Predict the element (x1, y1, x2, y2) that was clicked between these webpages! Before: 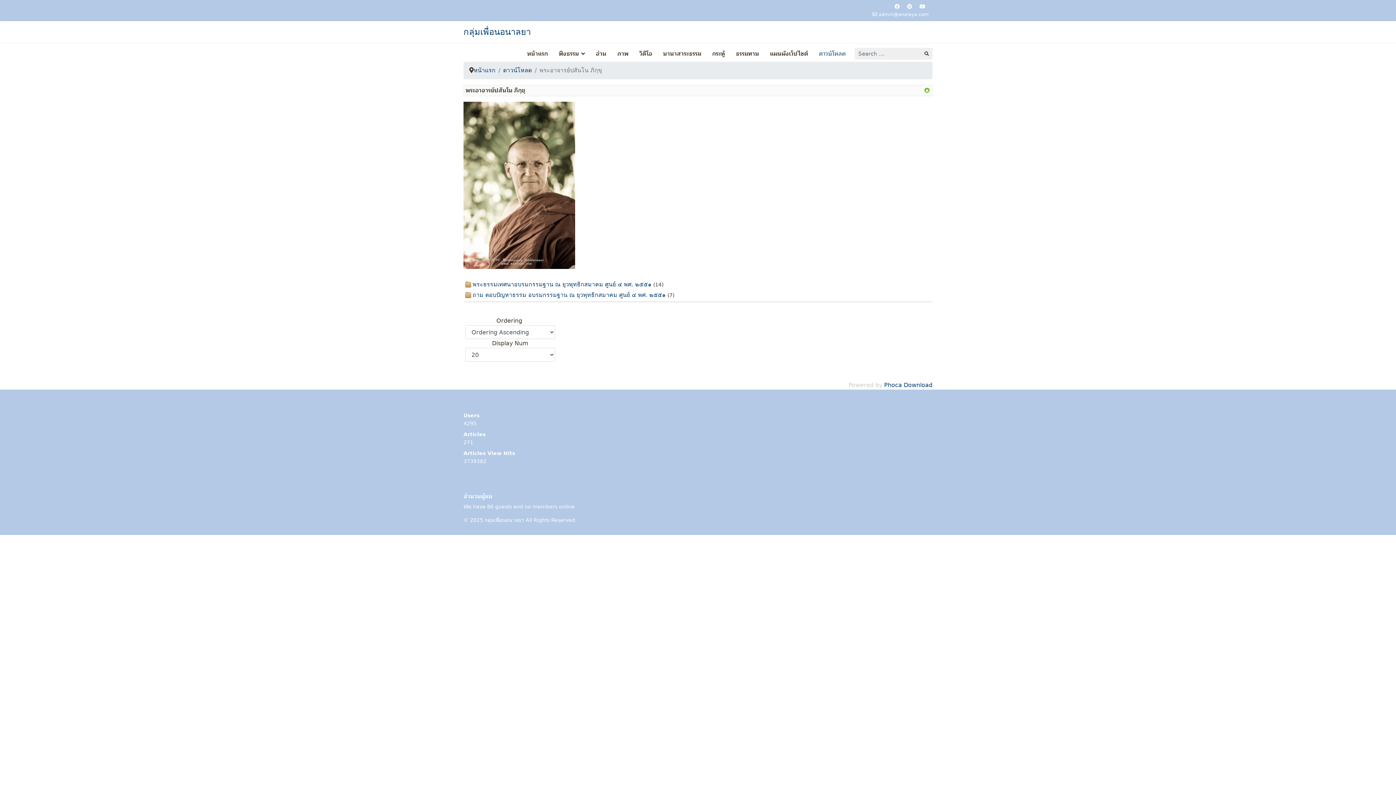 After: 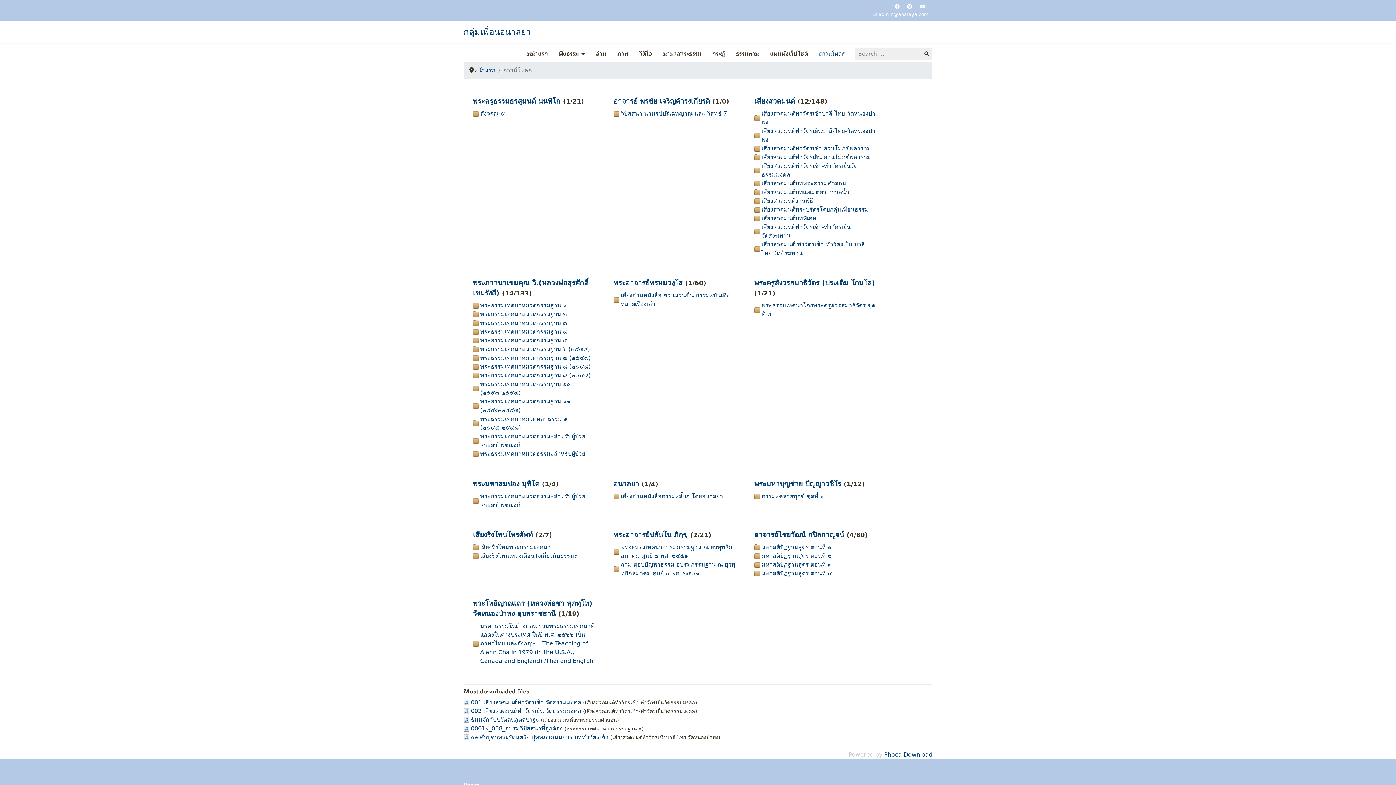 Action: bbox: (924, 87, 930, 93)